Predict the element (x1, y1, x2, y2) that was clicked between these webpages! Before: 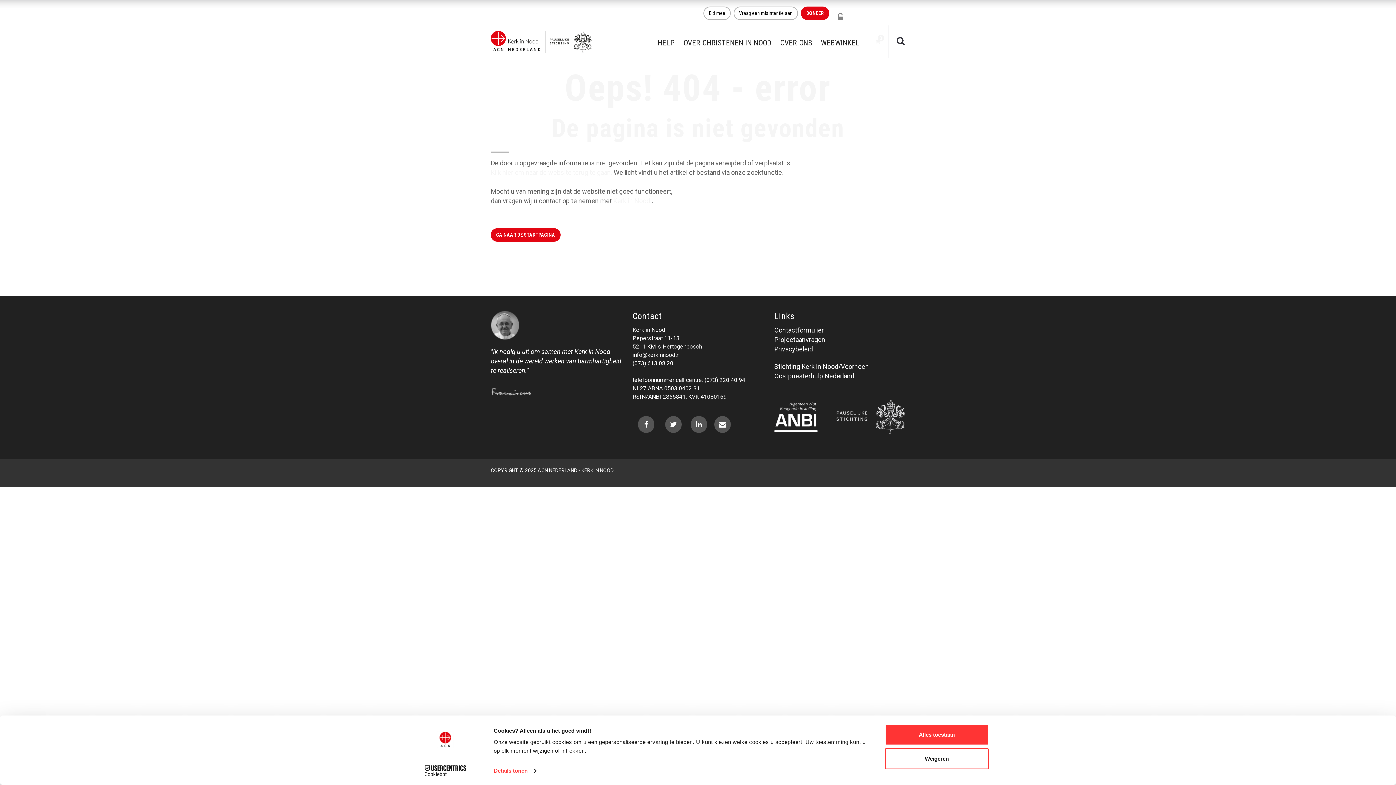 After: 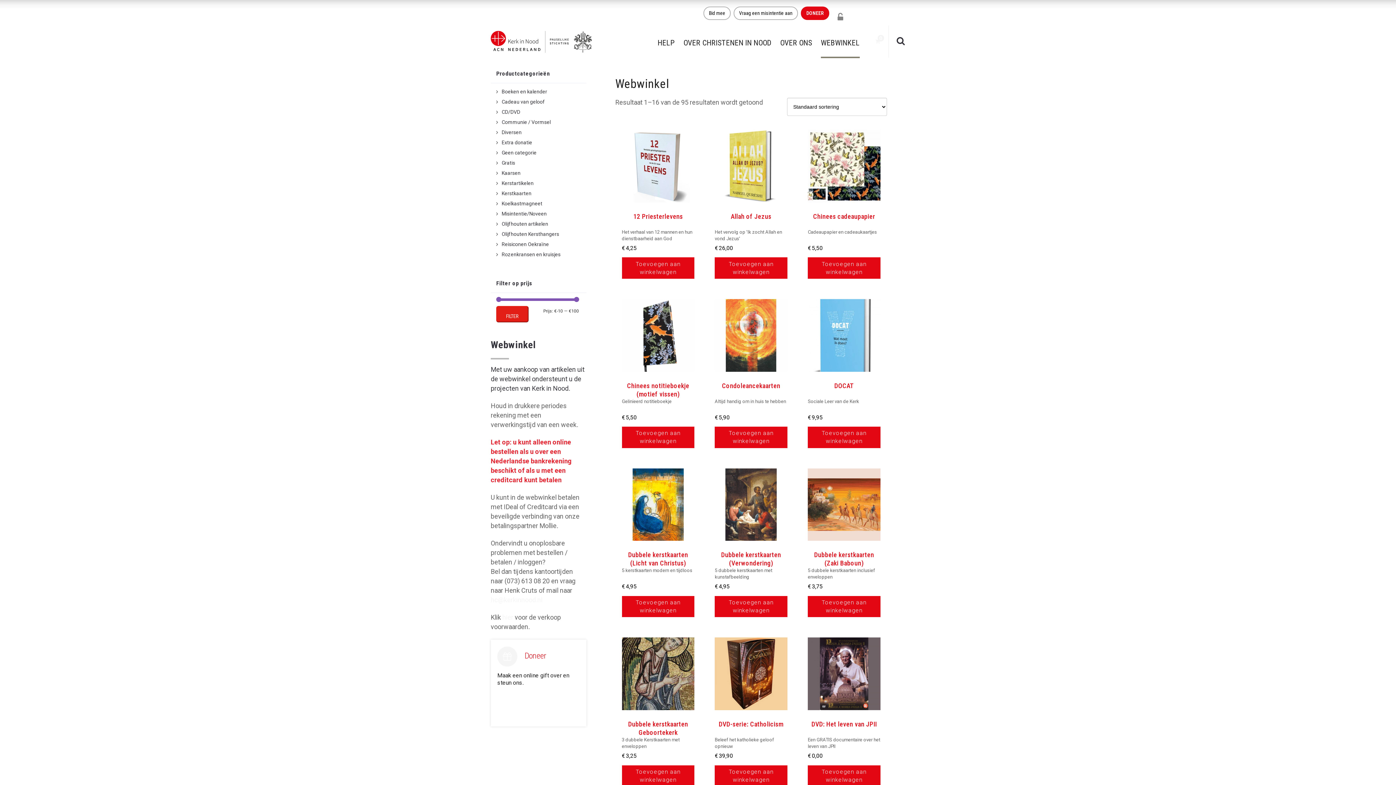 Action: label: WEBWINKEL bbox: (821, 25, 860, 56)